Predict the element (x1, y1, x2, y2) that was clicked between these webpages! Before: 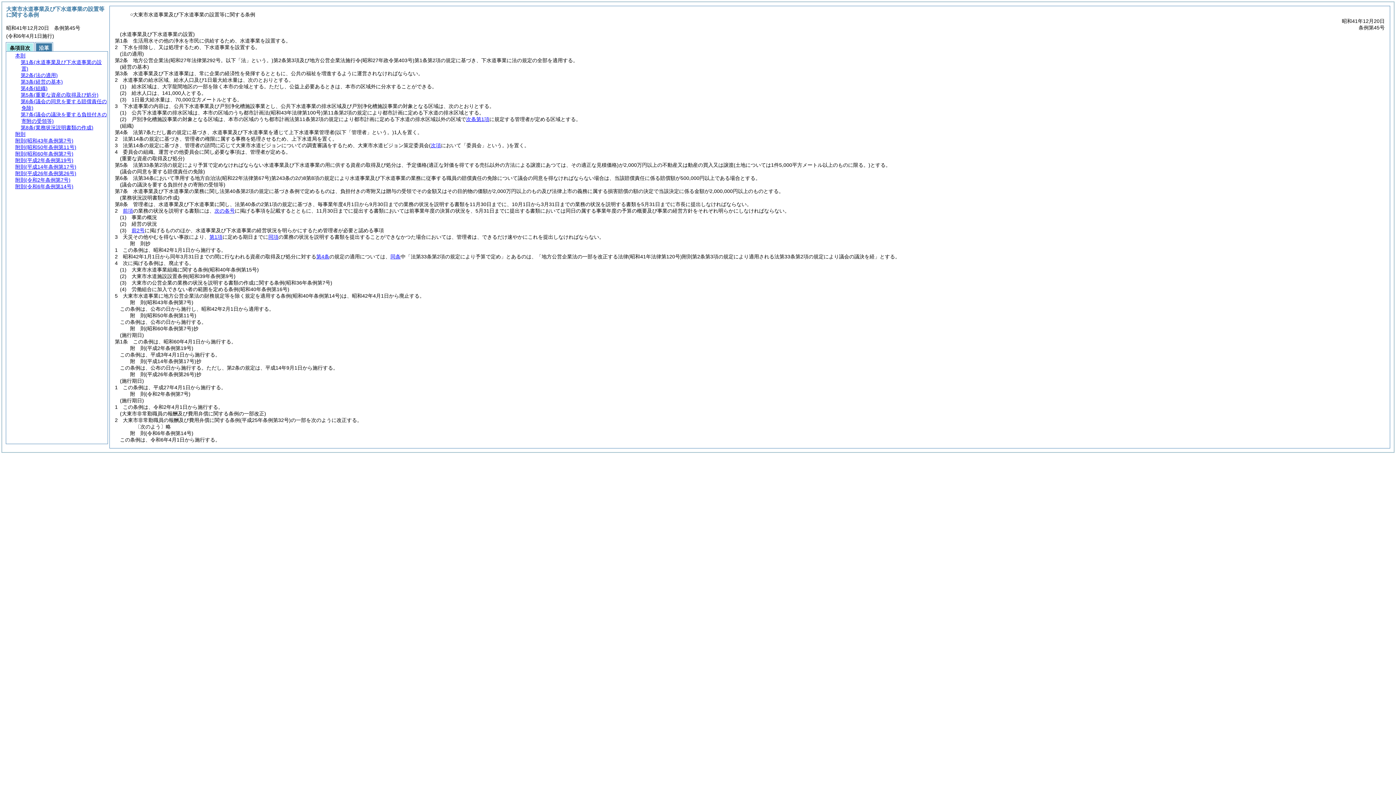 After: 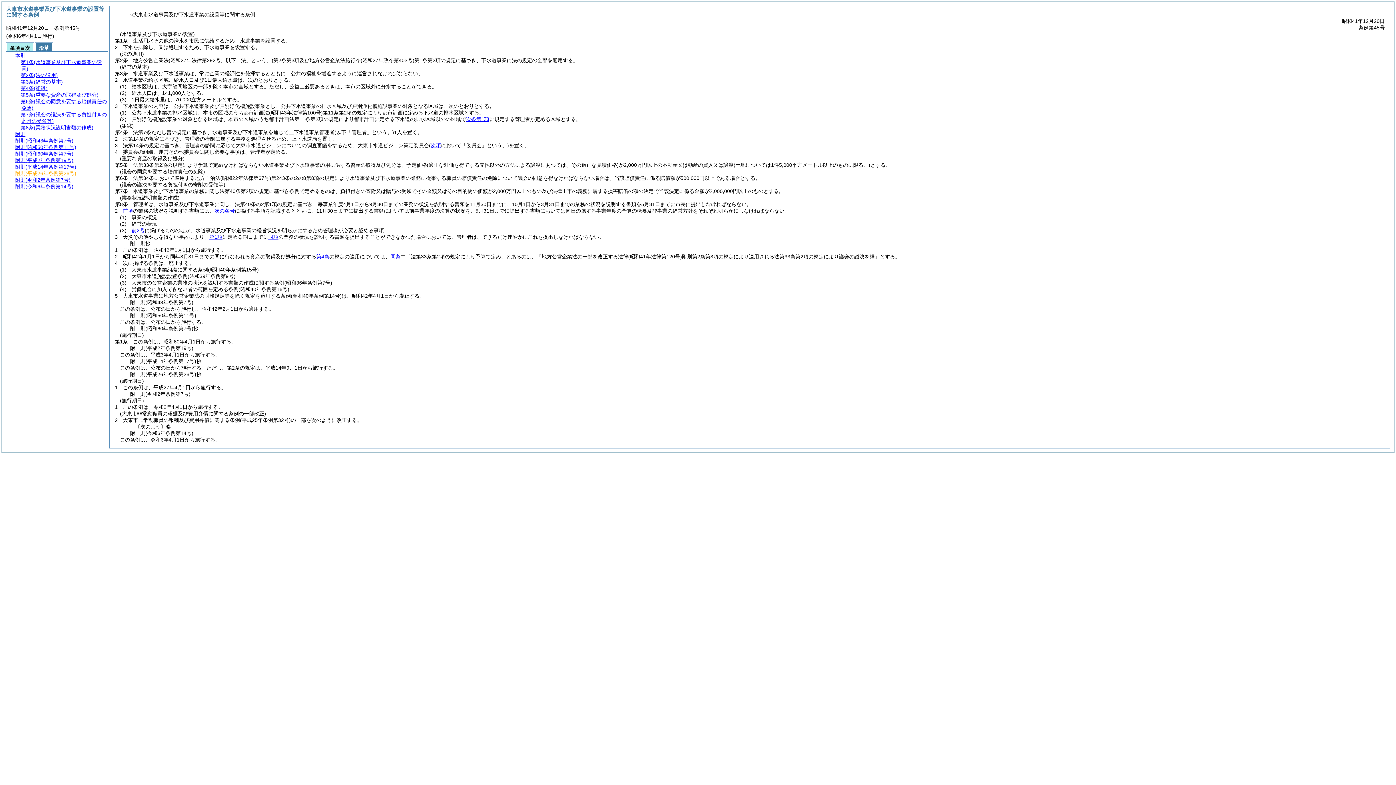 Action: bbox: (15, 170, 76, 176) label: 附則(平成26年条例第26号)